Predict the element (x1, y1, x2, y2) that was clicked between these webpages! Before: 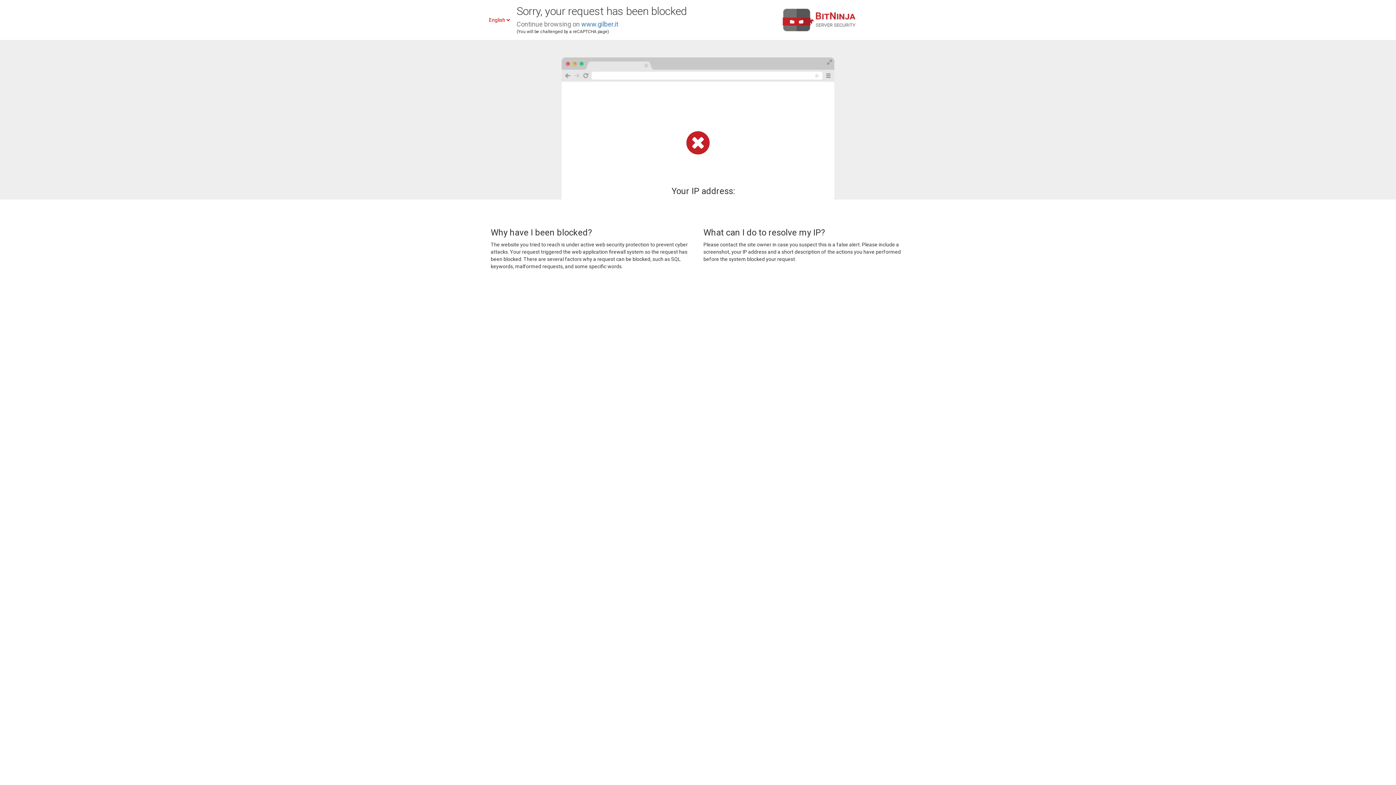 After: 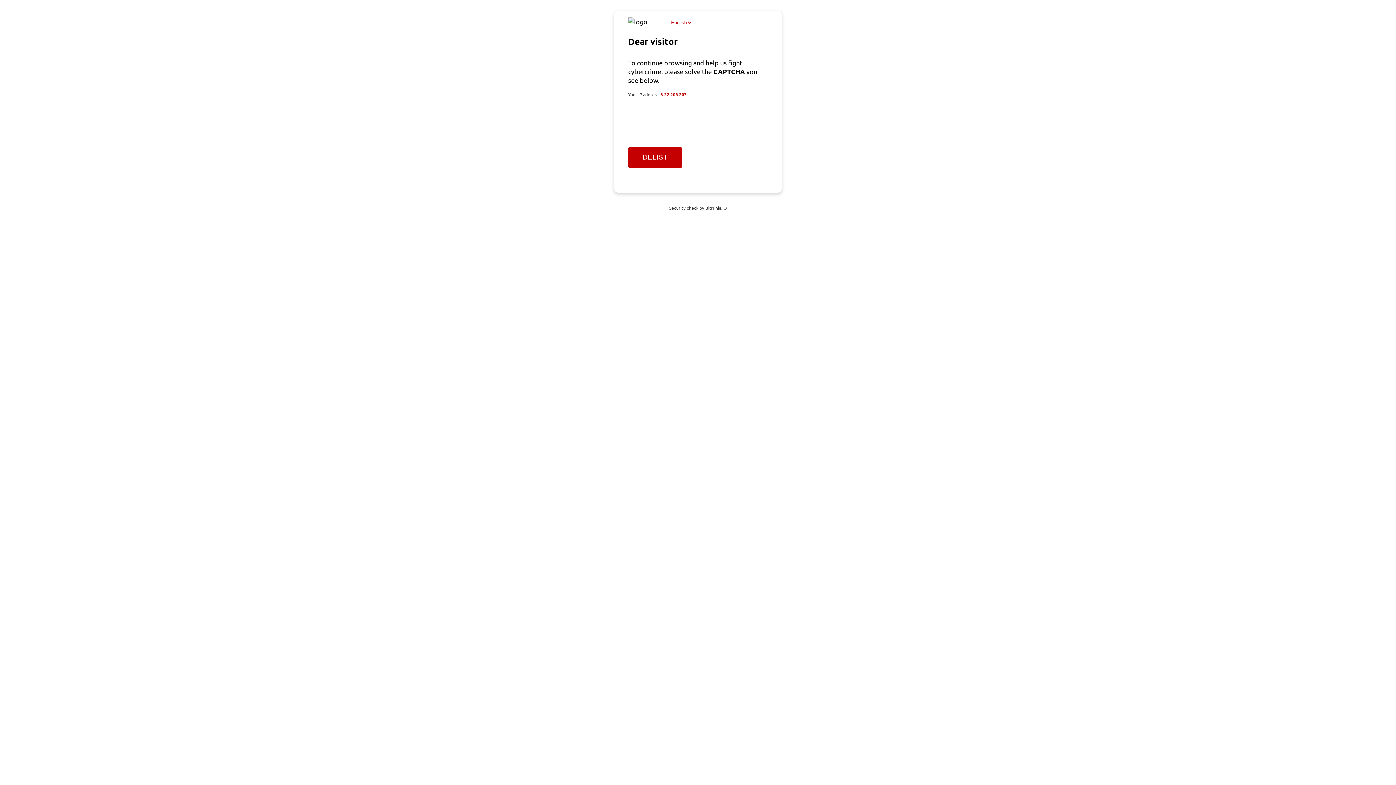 Action: bbox: (581, 20, 618, 28) label: www.gilber.it